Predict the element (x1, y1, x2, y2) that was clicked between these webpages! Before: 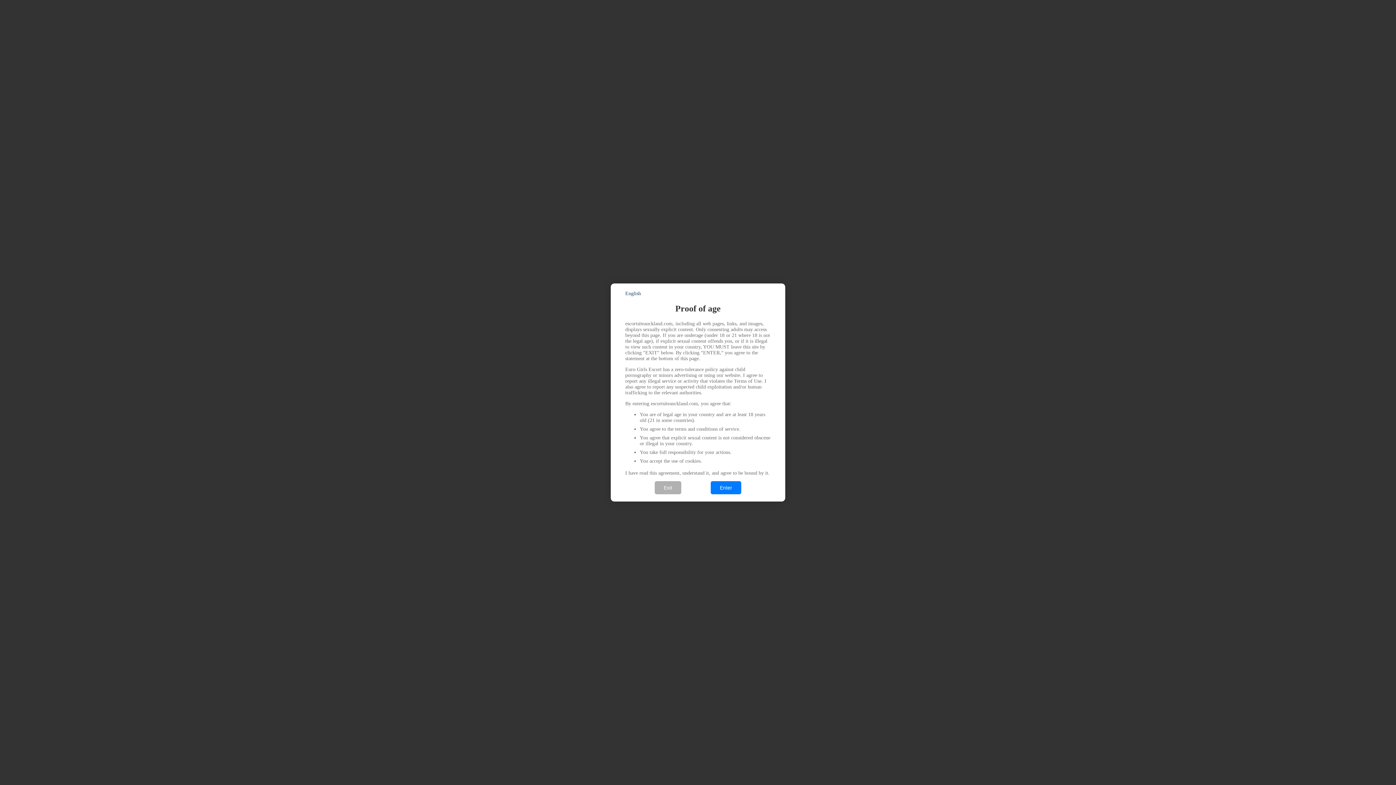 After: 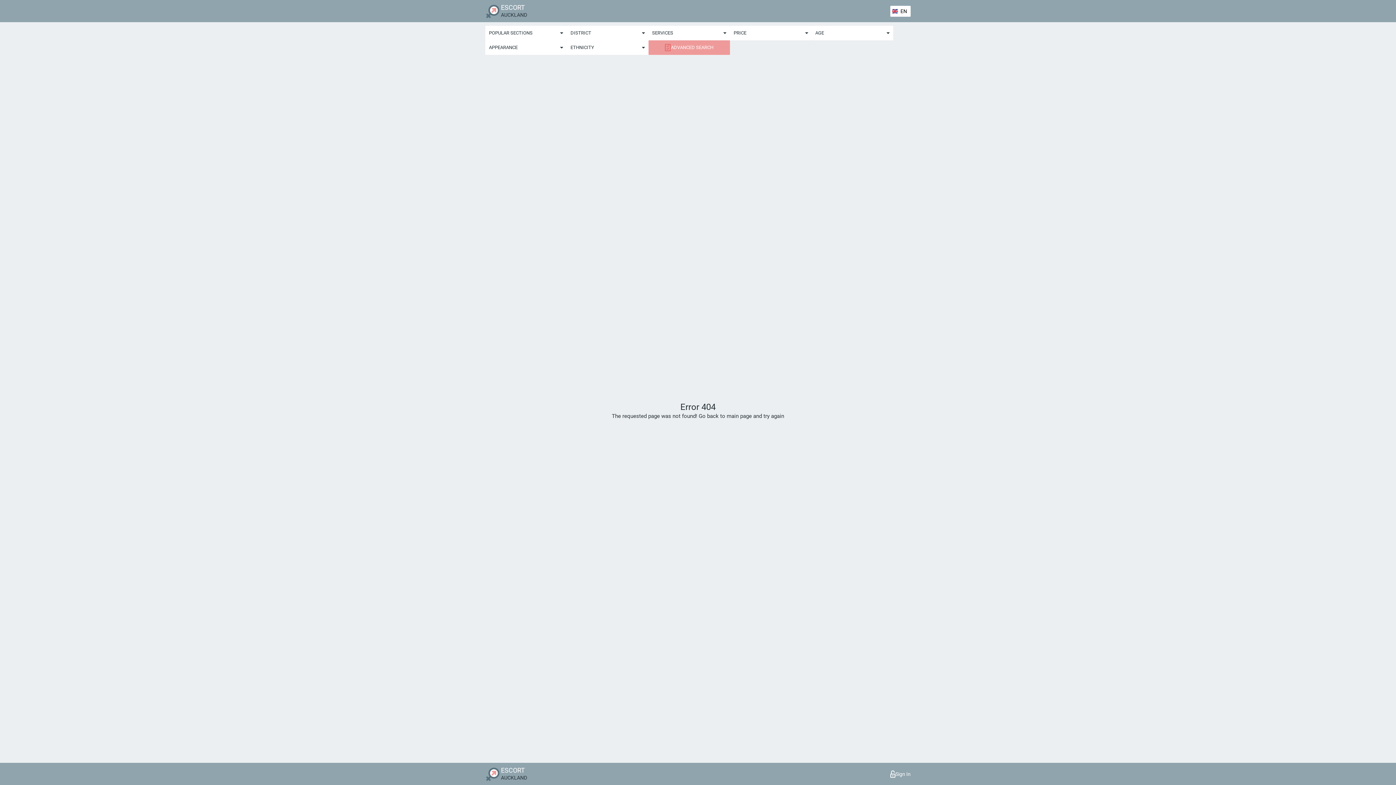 Action: label: Enter bbox: (710, 481, 741, 494)